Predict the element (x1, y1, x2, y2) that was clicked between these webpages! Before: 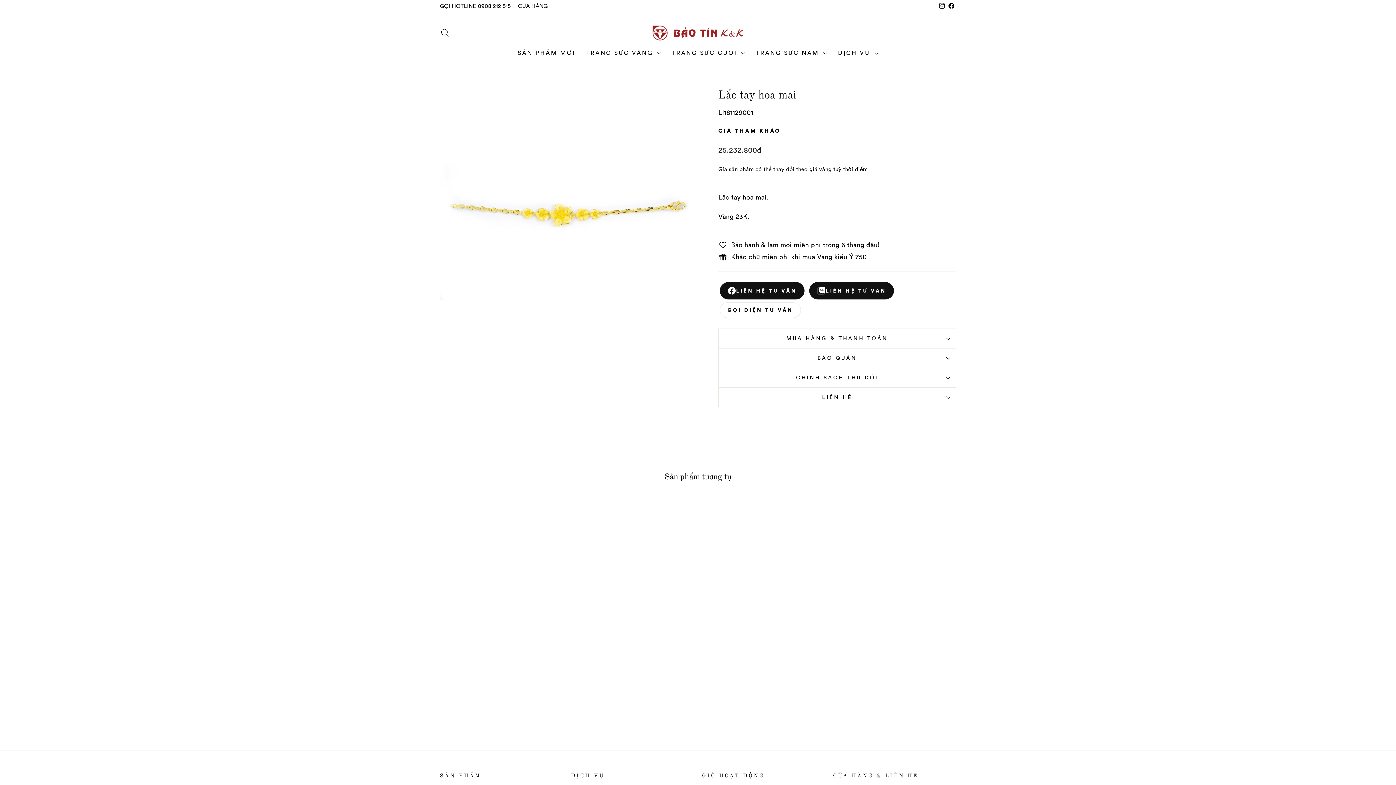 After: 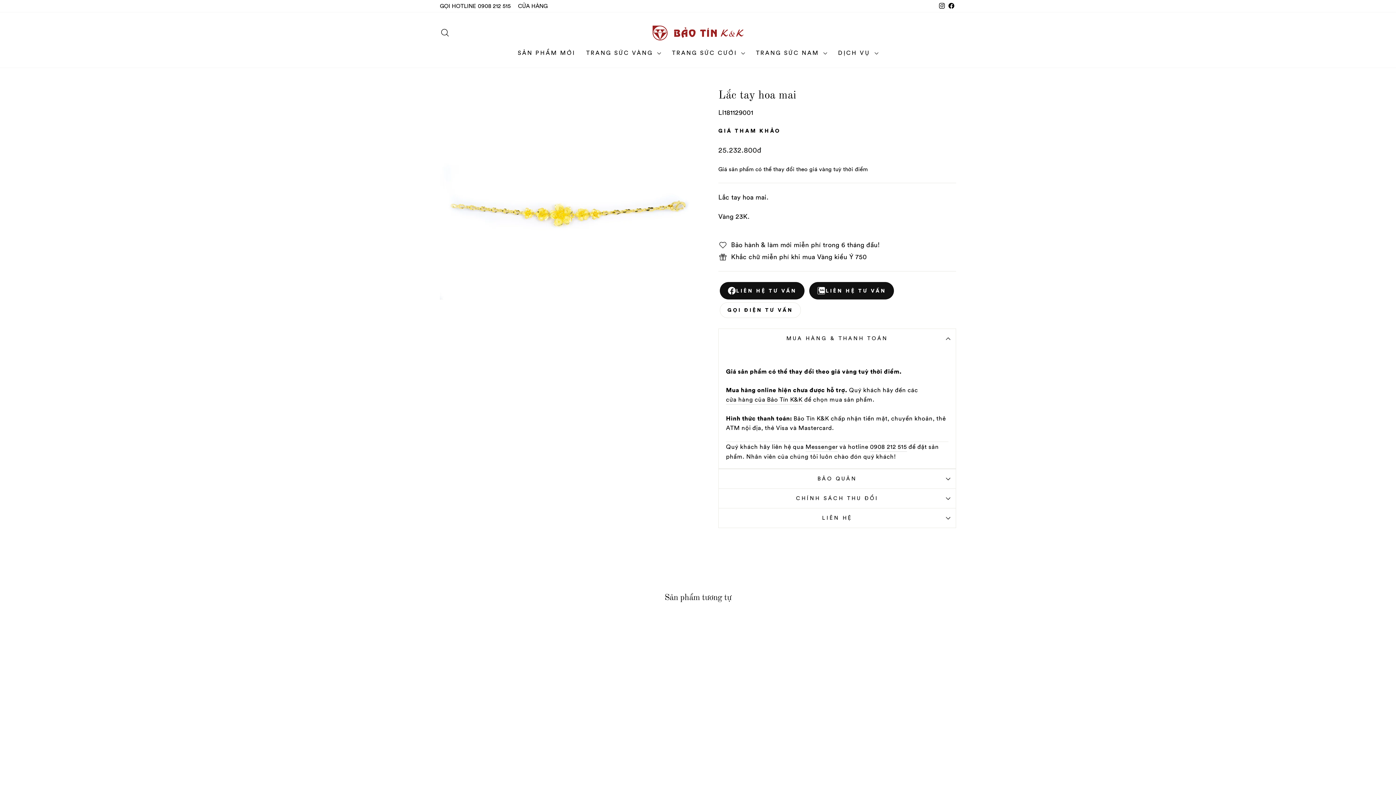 Action: bbox: (718, 328, 956, 348) label: MUA HÀNG & THANH TOÁN